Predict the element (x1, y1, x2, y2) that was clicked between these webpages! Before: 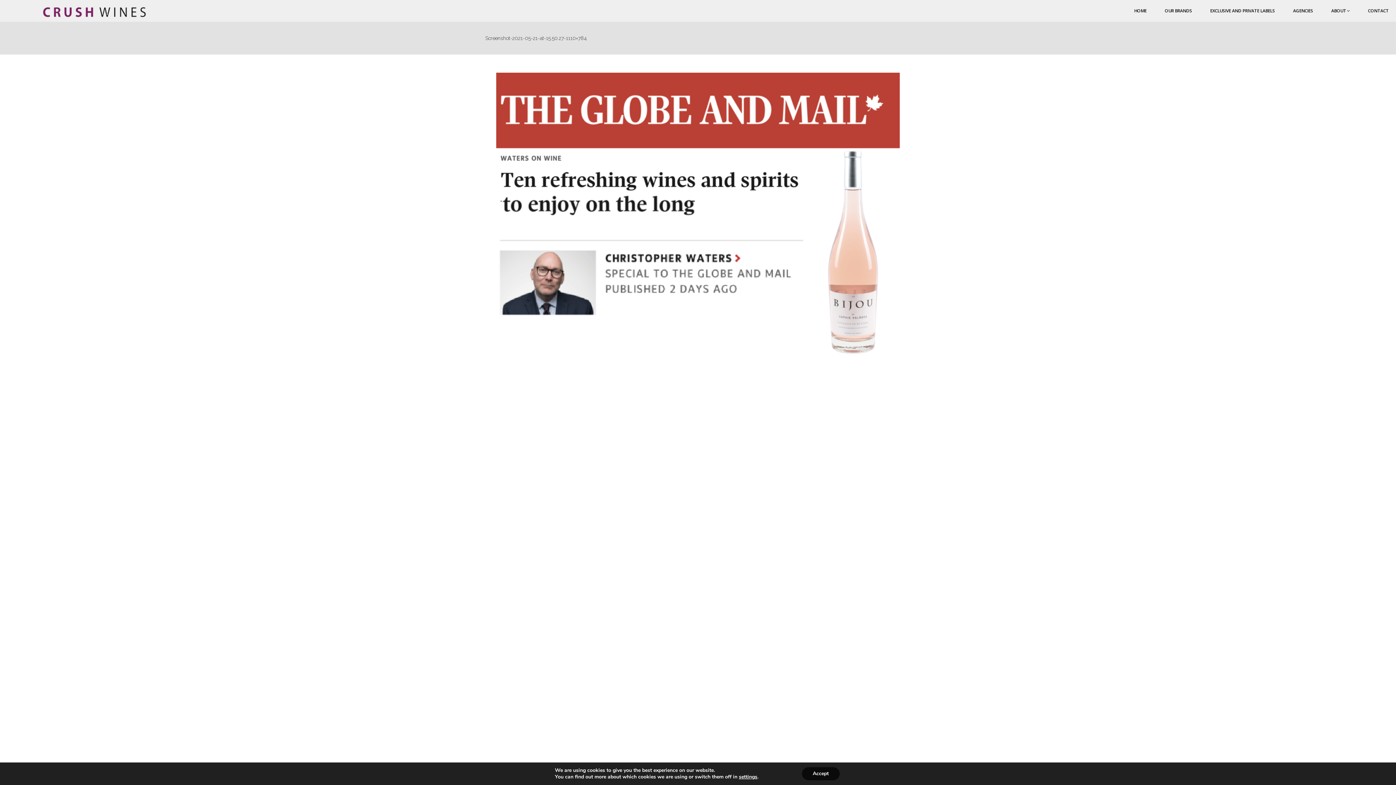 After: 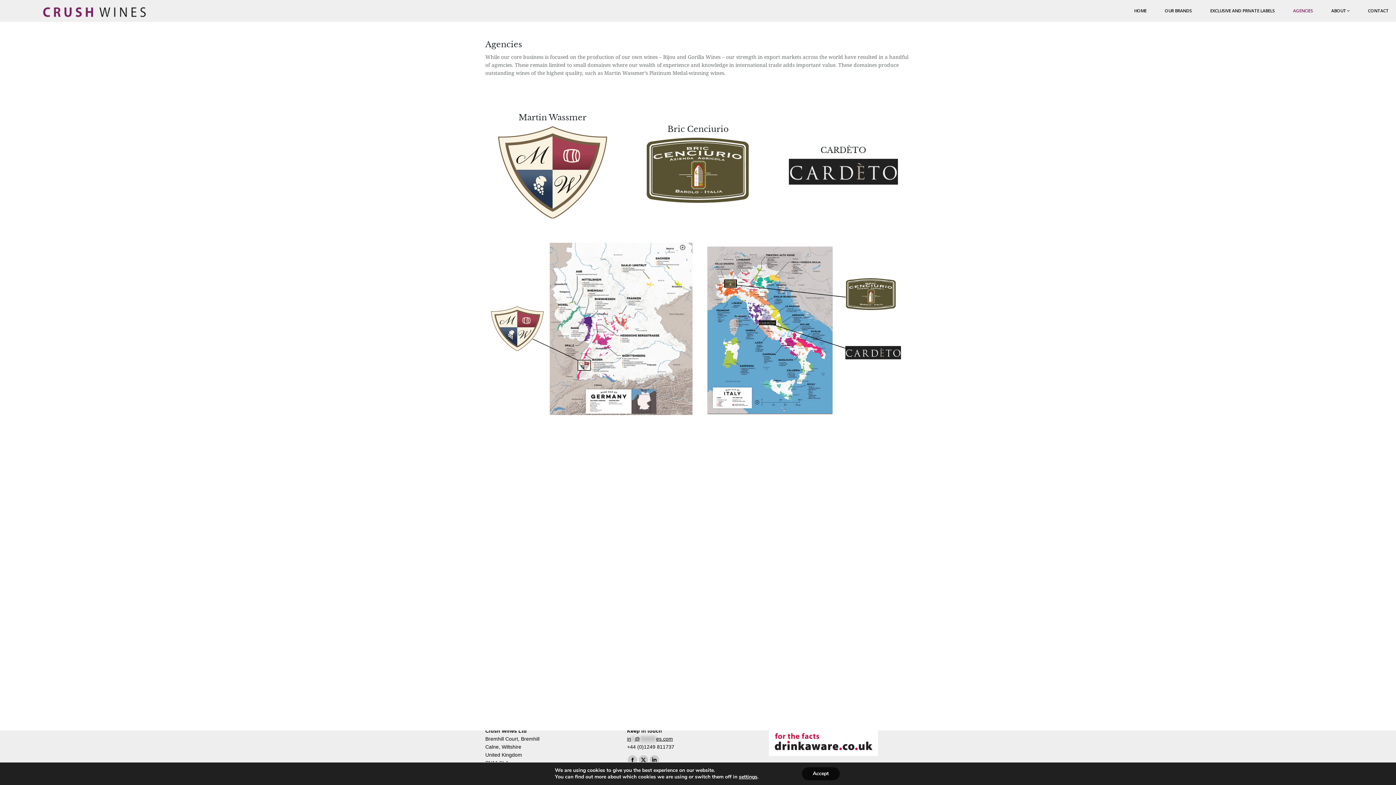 Action: bbox: (1289, 8, 1320, 13) label: AGENCIES